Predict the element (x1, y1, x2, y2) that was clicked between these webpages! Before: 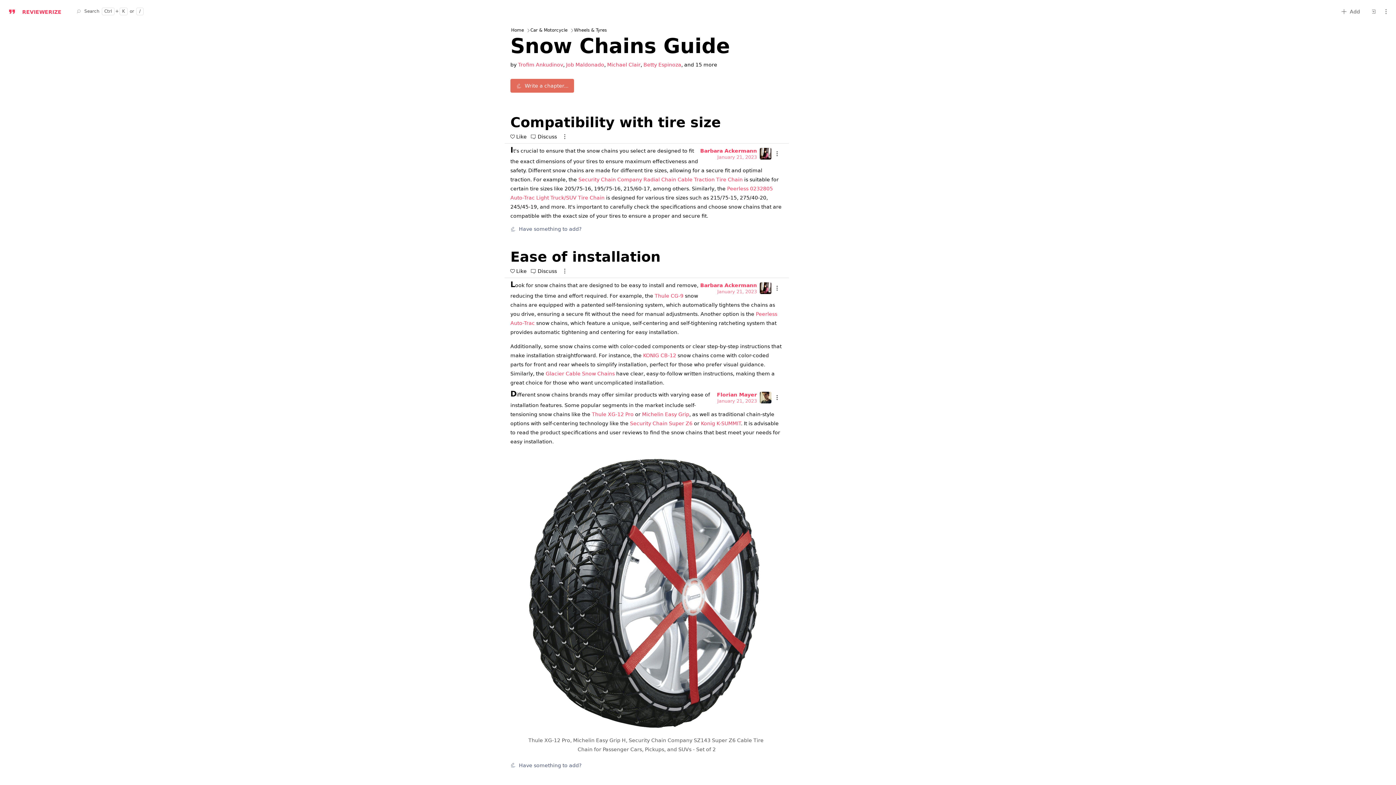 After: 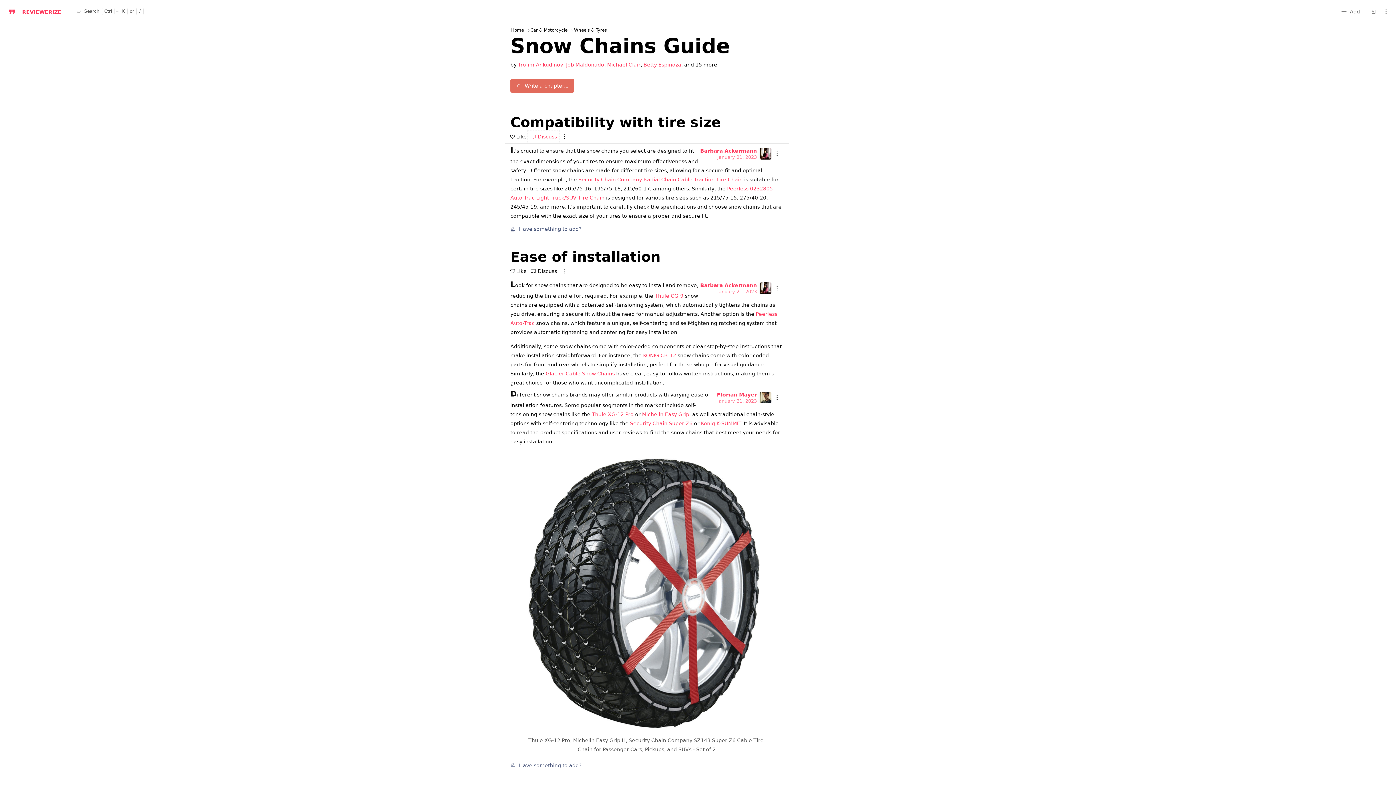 Action: bbox: (528, 130, 559, 142) label: Comments